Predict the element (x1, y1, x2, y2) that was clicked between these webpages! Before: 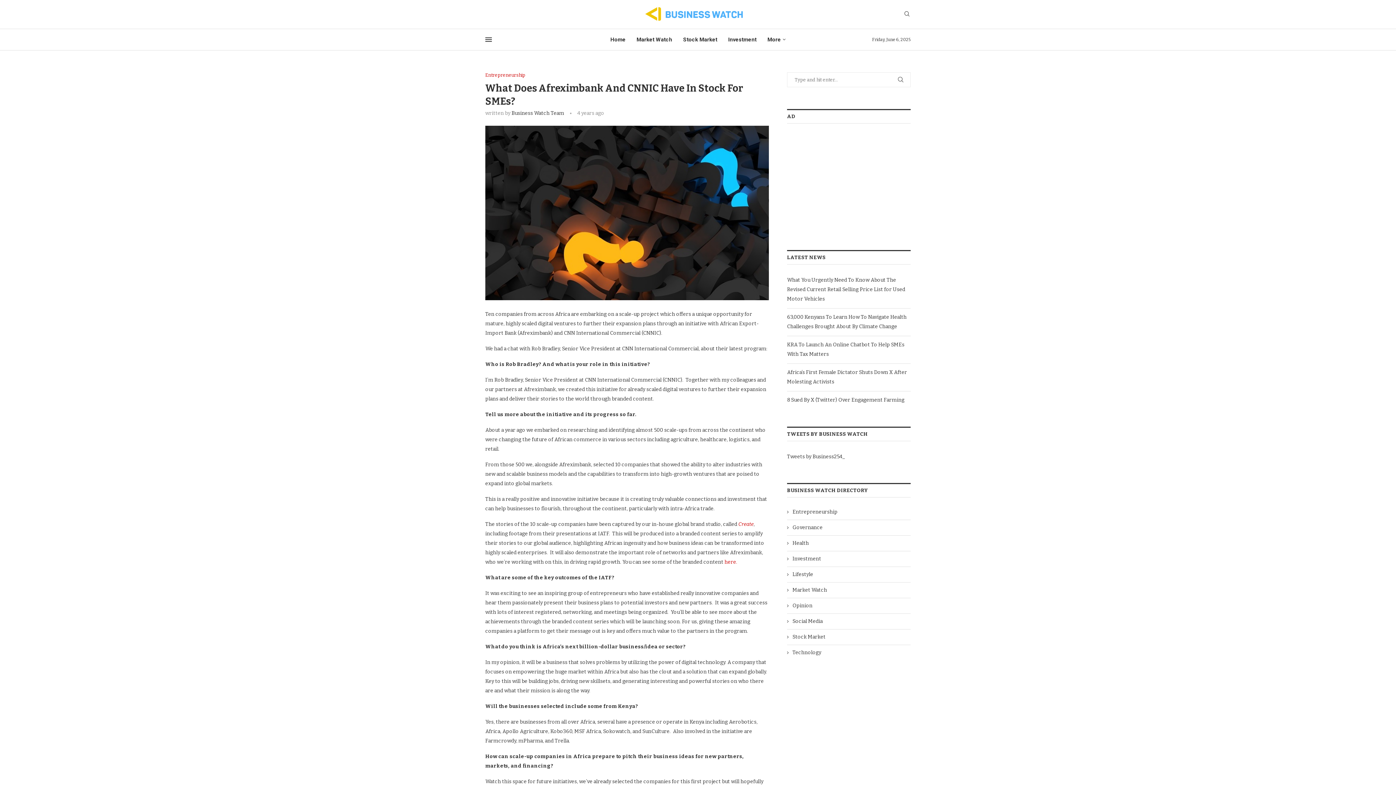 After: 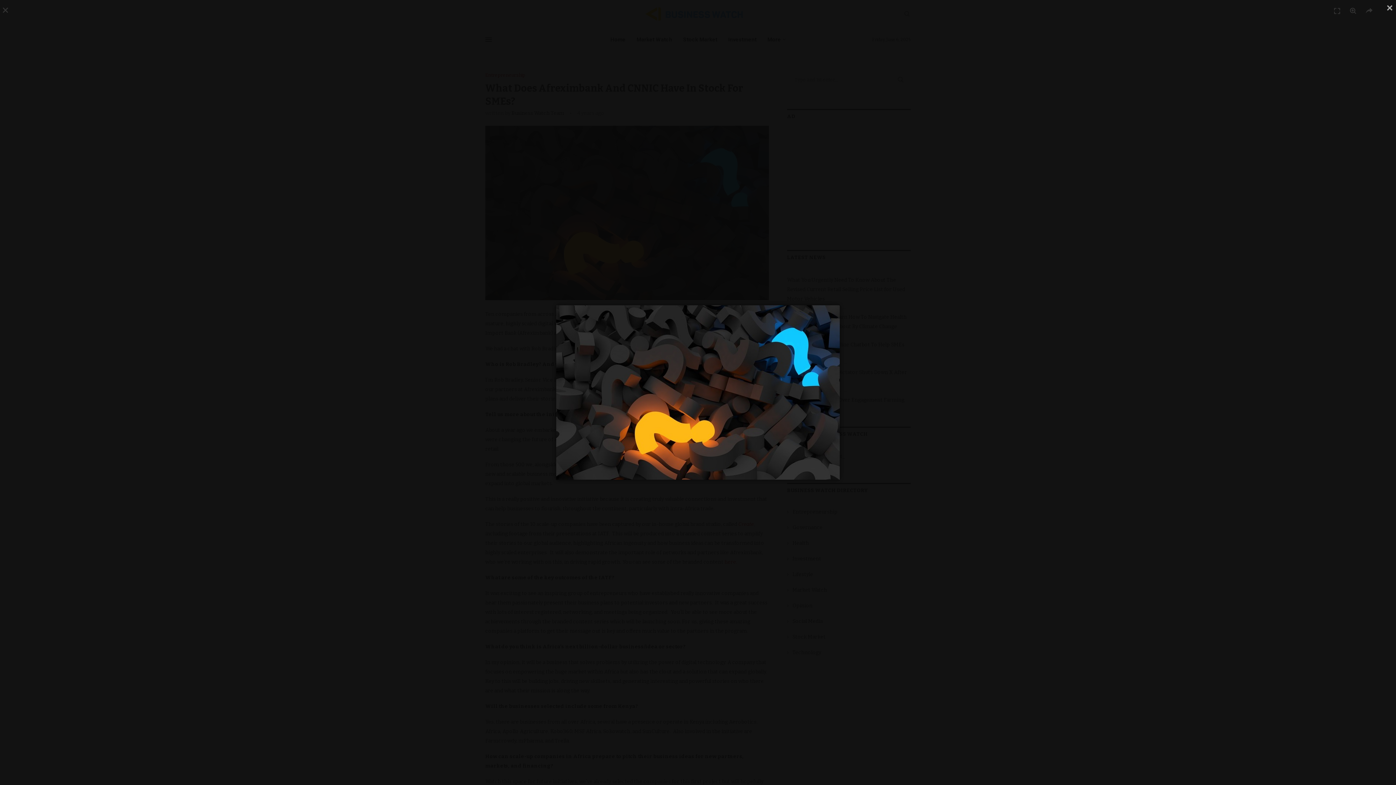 Action: bbox: (485, 125, 769, 131)